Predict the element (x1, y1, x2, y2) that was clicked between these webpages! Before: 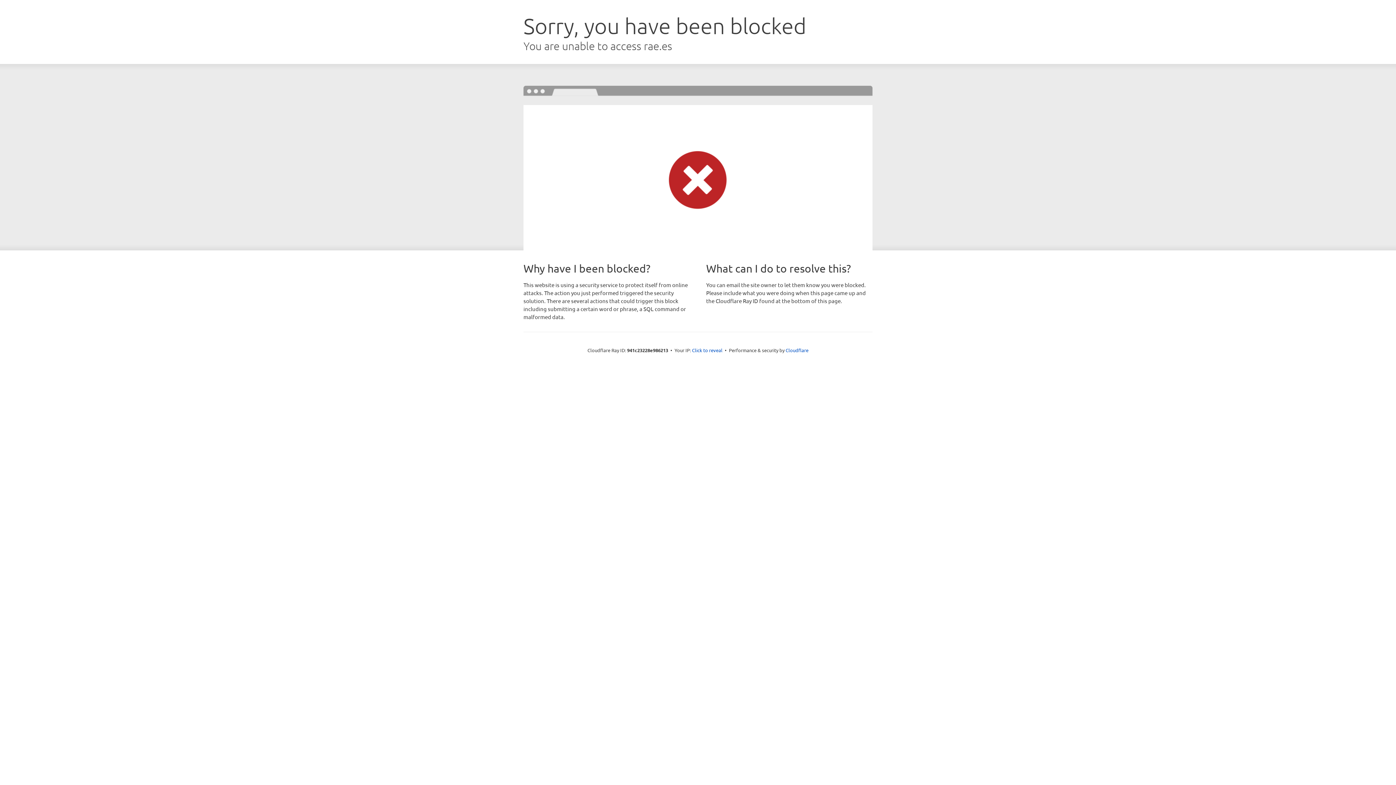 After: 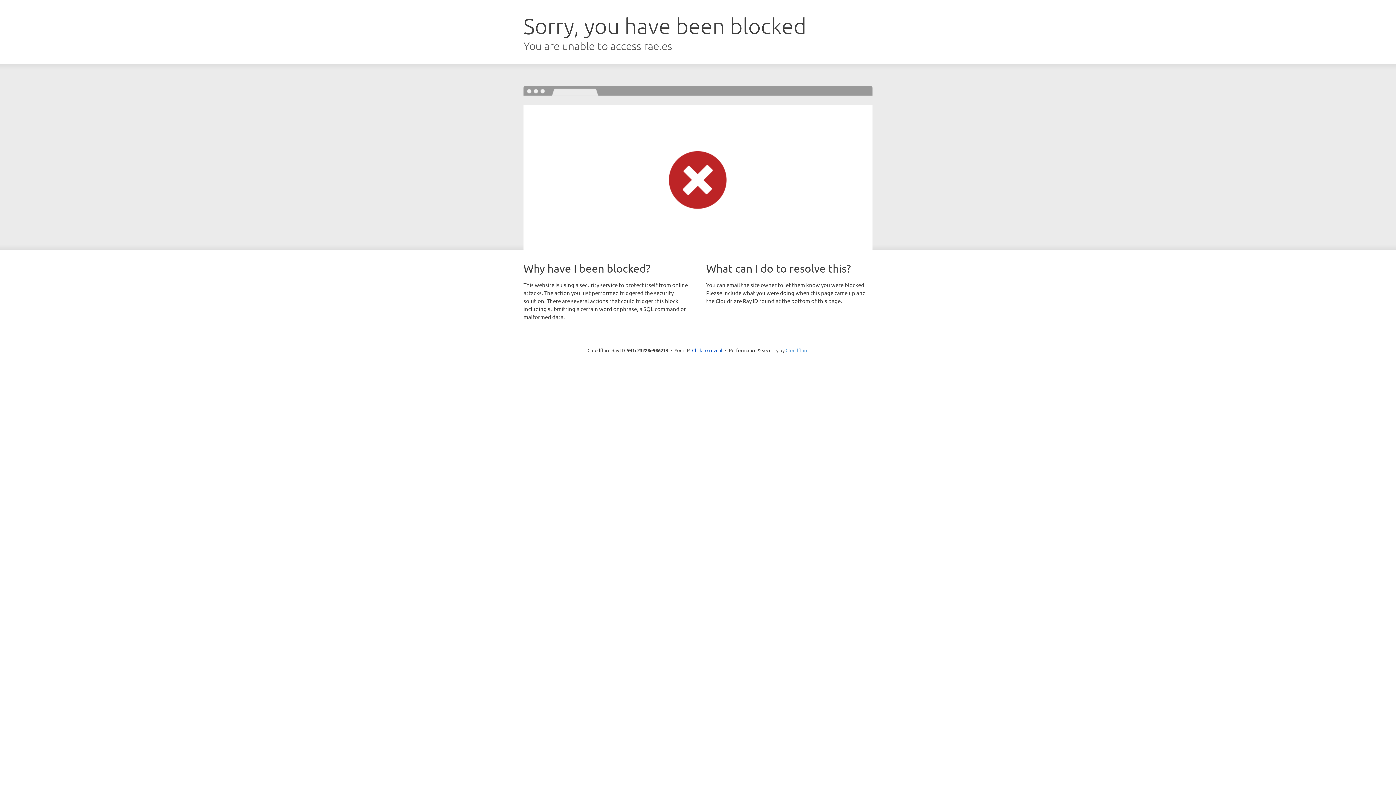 Action: label: Cloudflare bbox: (785, 347, 808, 353)